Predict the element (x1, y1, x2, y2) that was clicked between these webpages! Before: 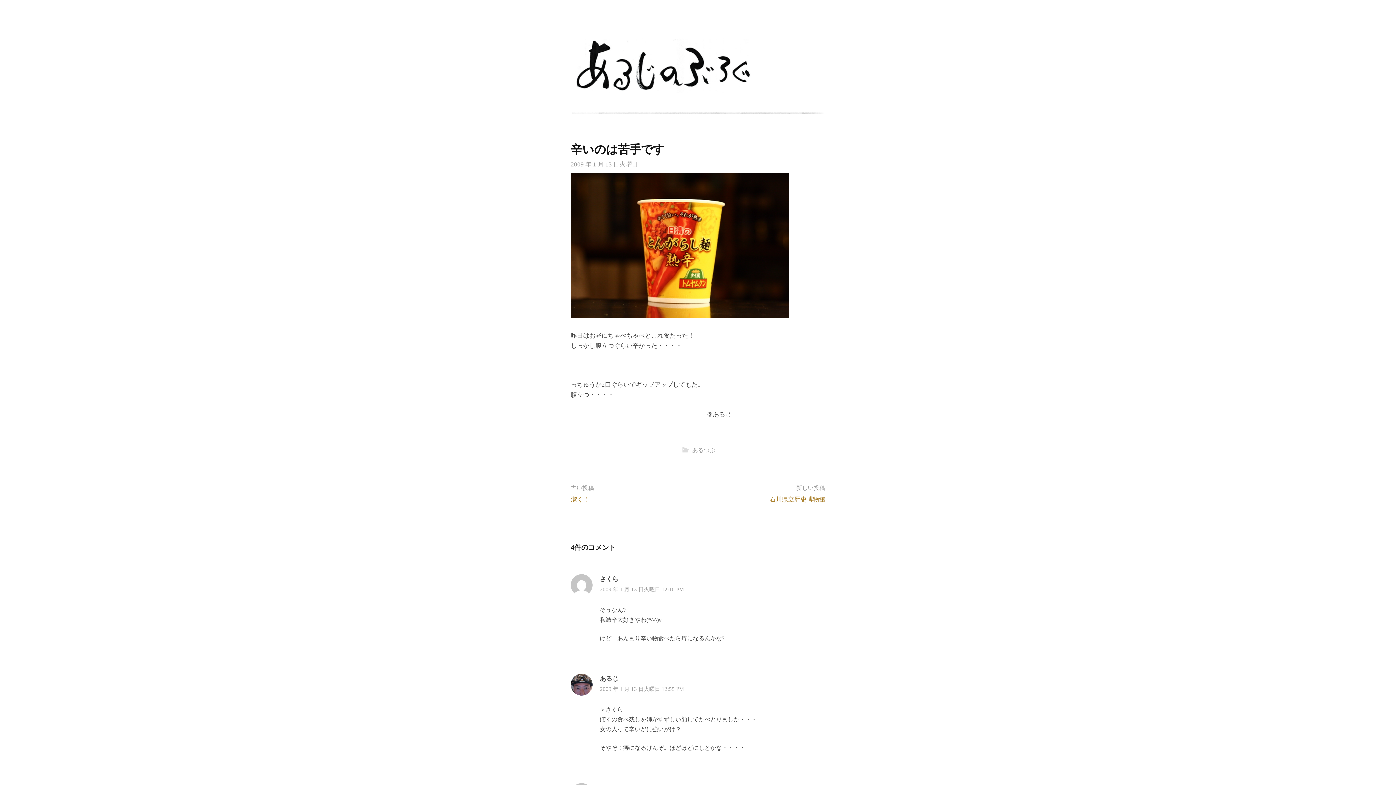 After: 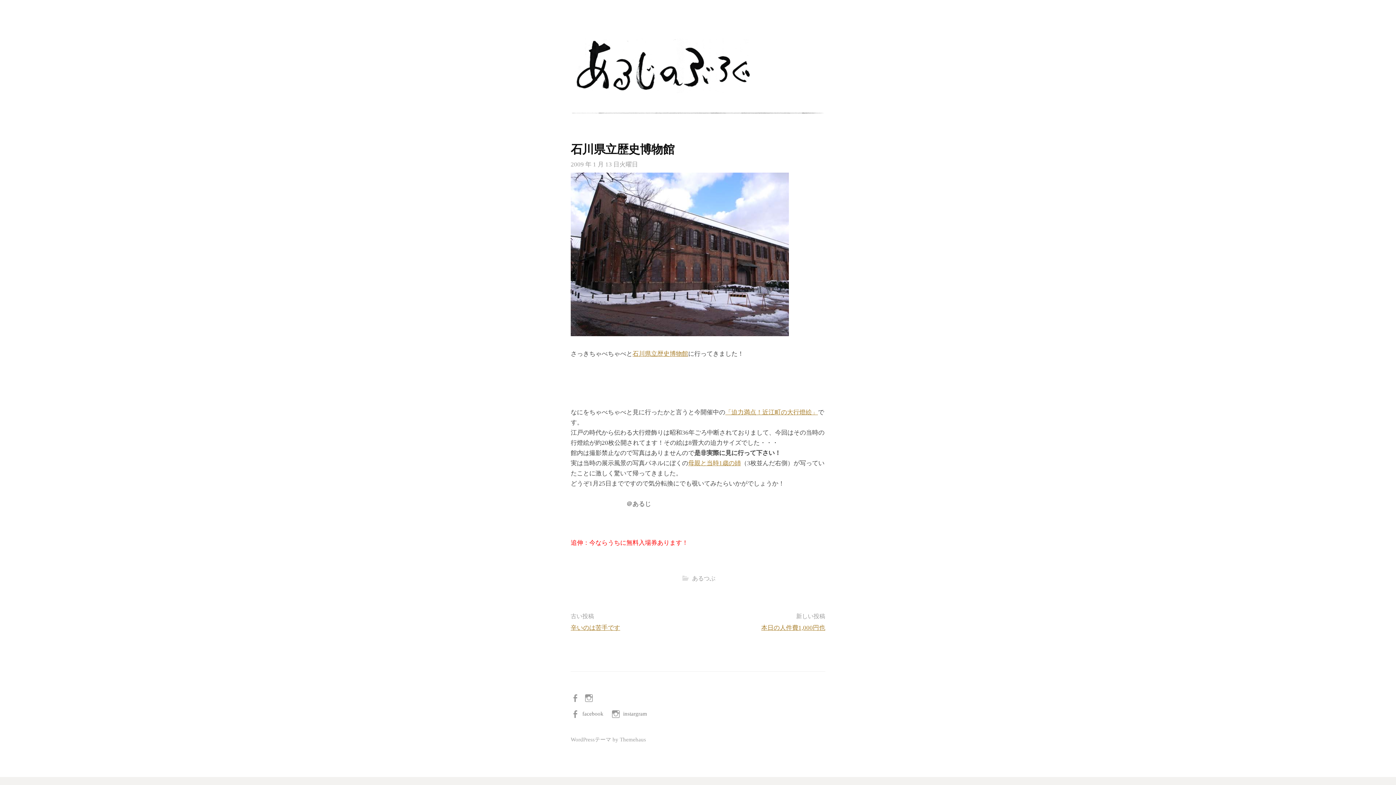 Action: label: 石川県立歴史博物館 bbox: (769, 496, 825, 503)